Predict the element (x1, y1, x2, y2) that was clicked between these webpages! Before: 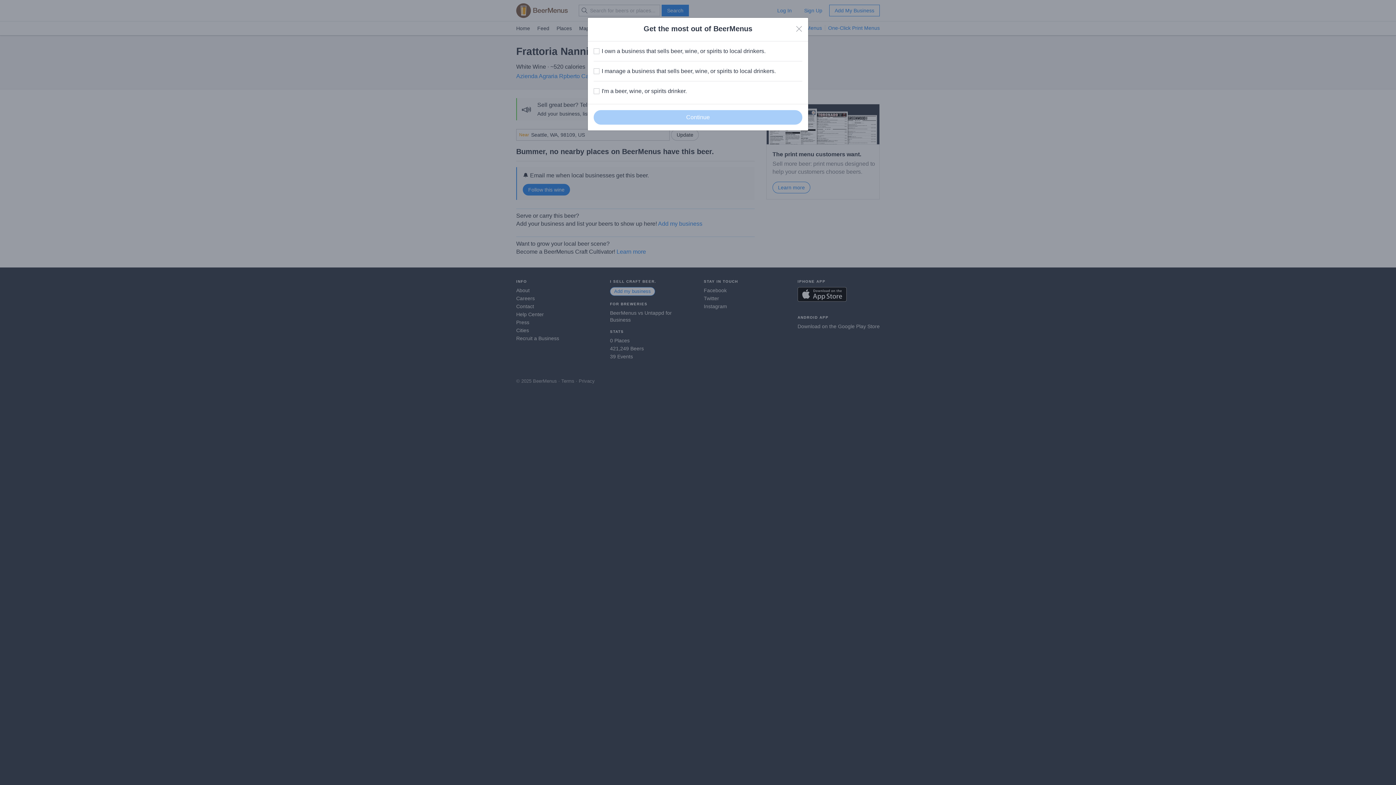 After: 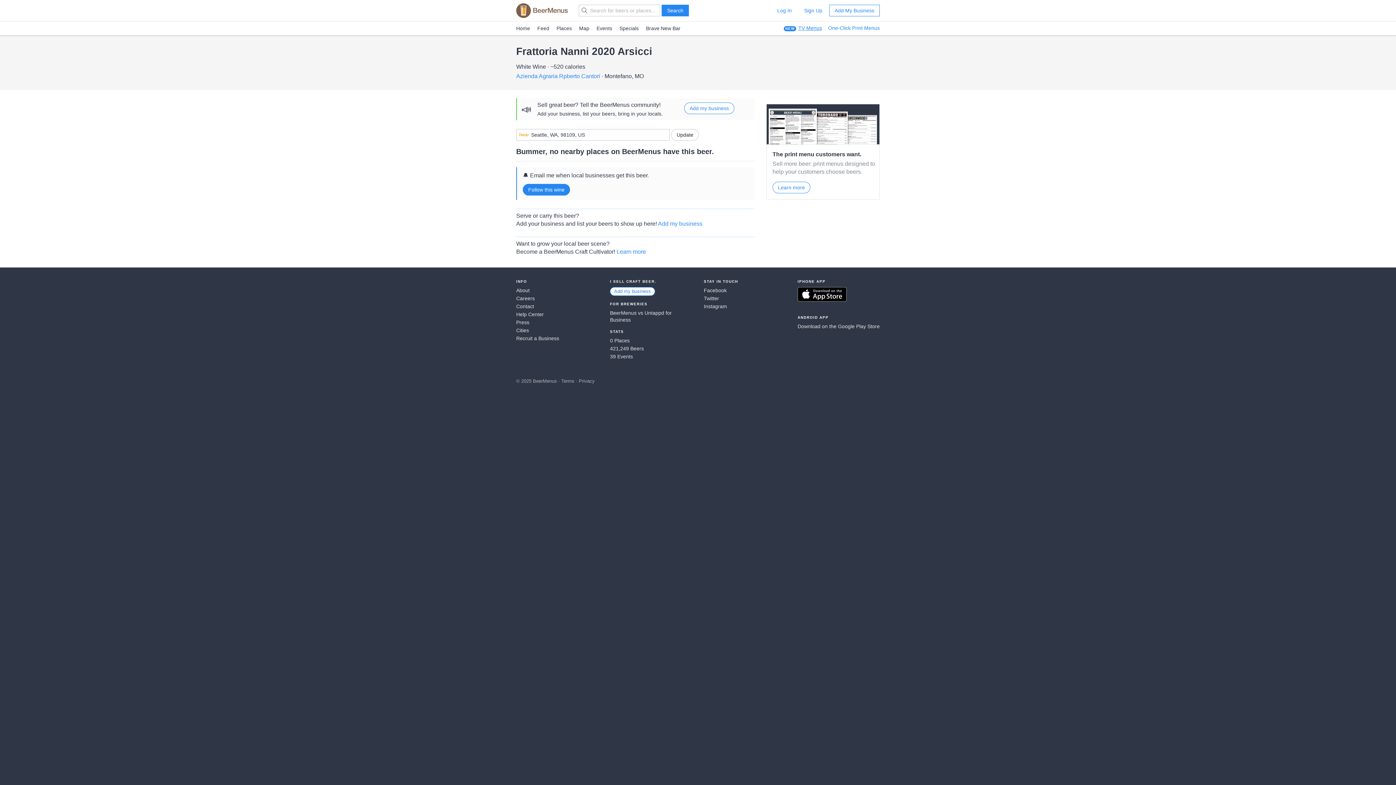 Action: label: Close bbox: (796, 25, 802, 32)